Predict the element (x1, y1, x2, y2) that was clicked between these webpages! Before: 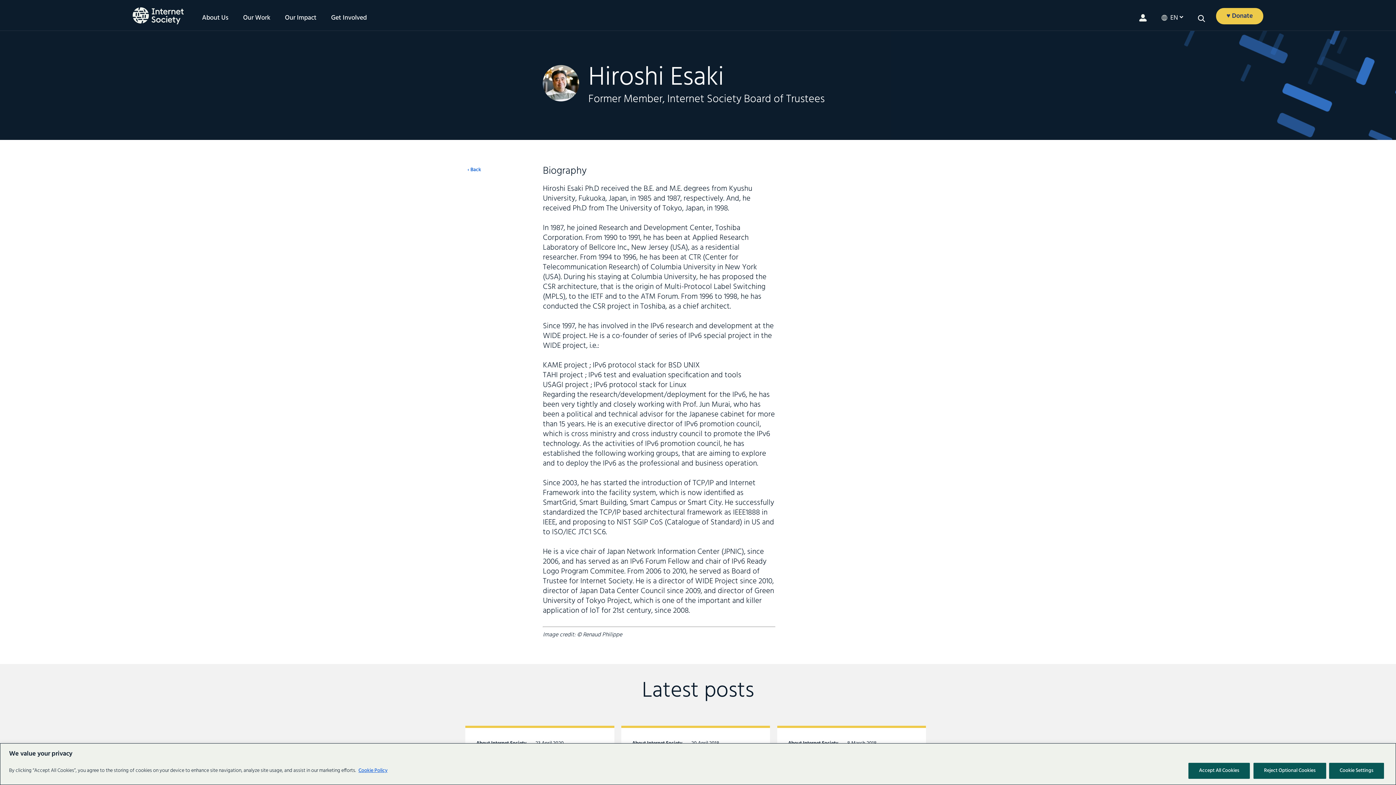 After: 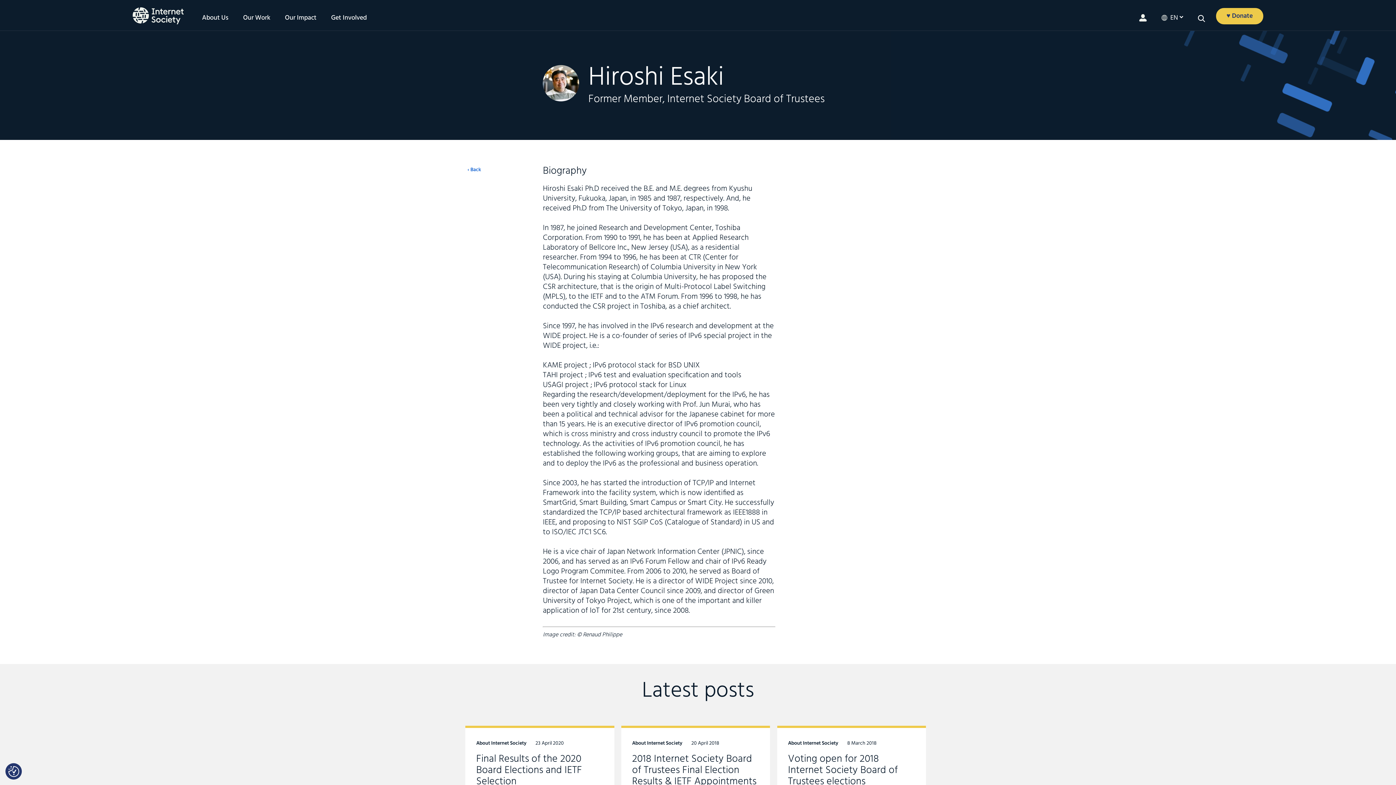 Action: label: Accept All Cookies bbox: (1188, 763, 1250, 779)